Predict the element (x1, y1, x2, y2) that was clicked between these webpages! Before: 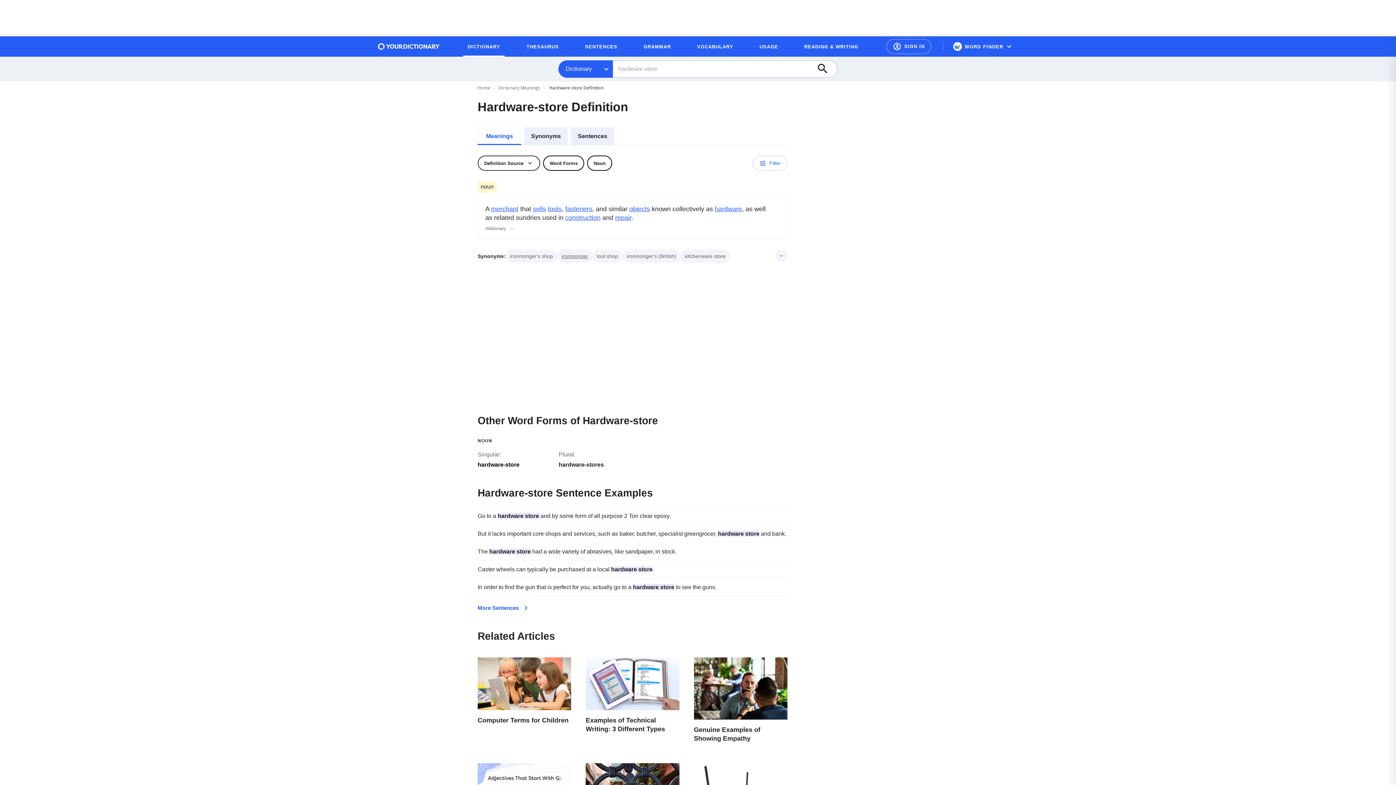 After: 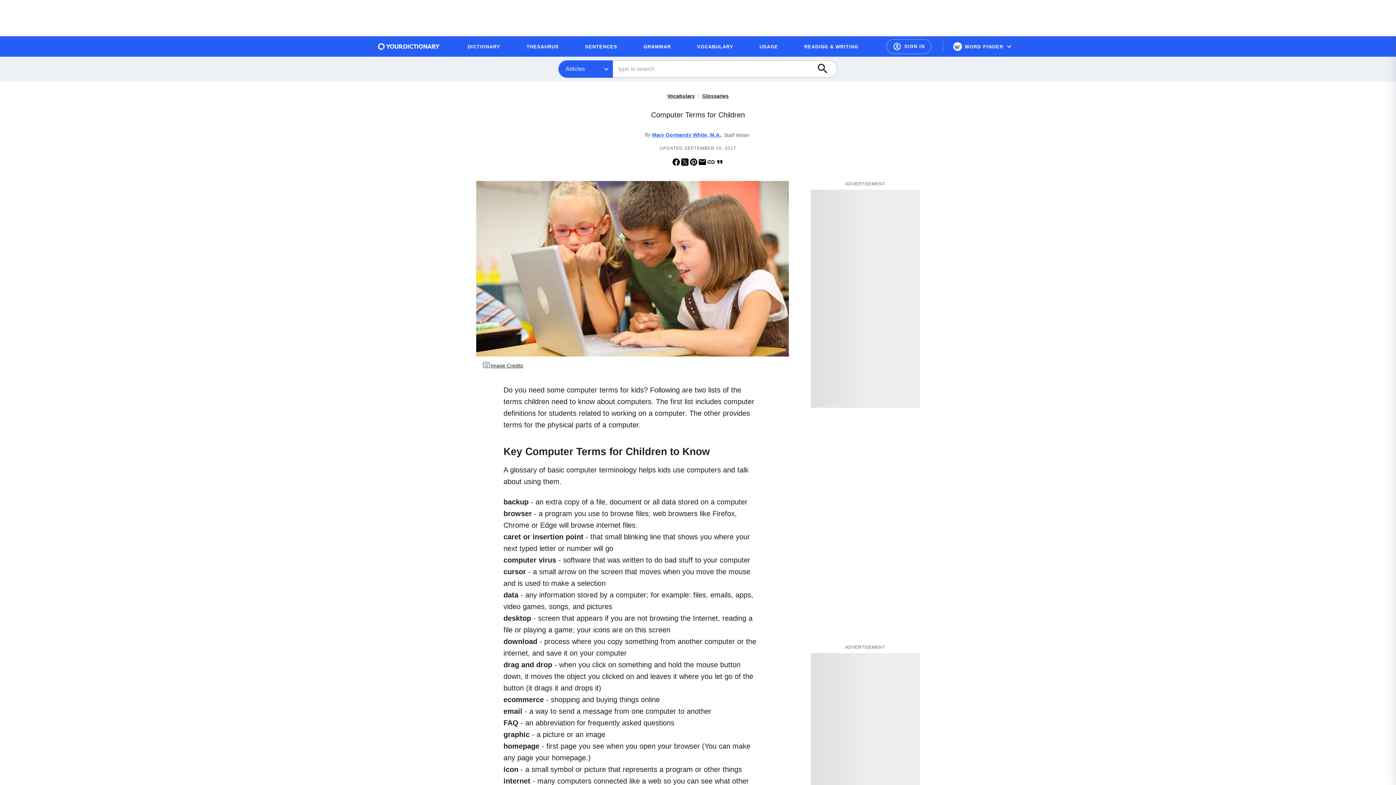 Action: bbox: (477, 657, 571, 748) label: Computer Terms for Children